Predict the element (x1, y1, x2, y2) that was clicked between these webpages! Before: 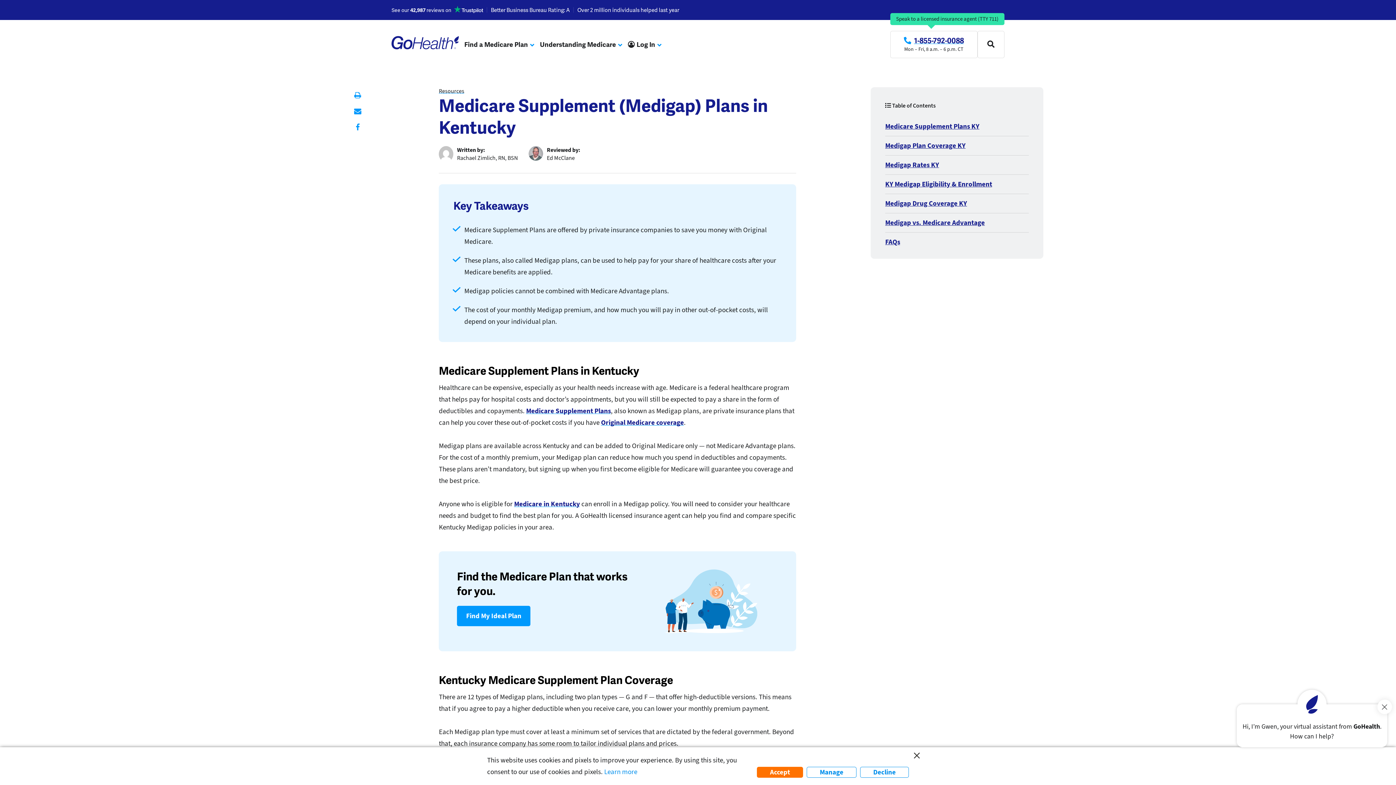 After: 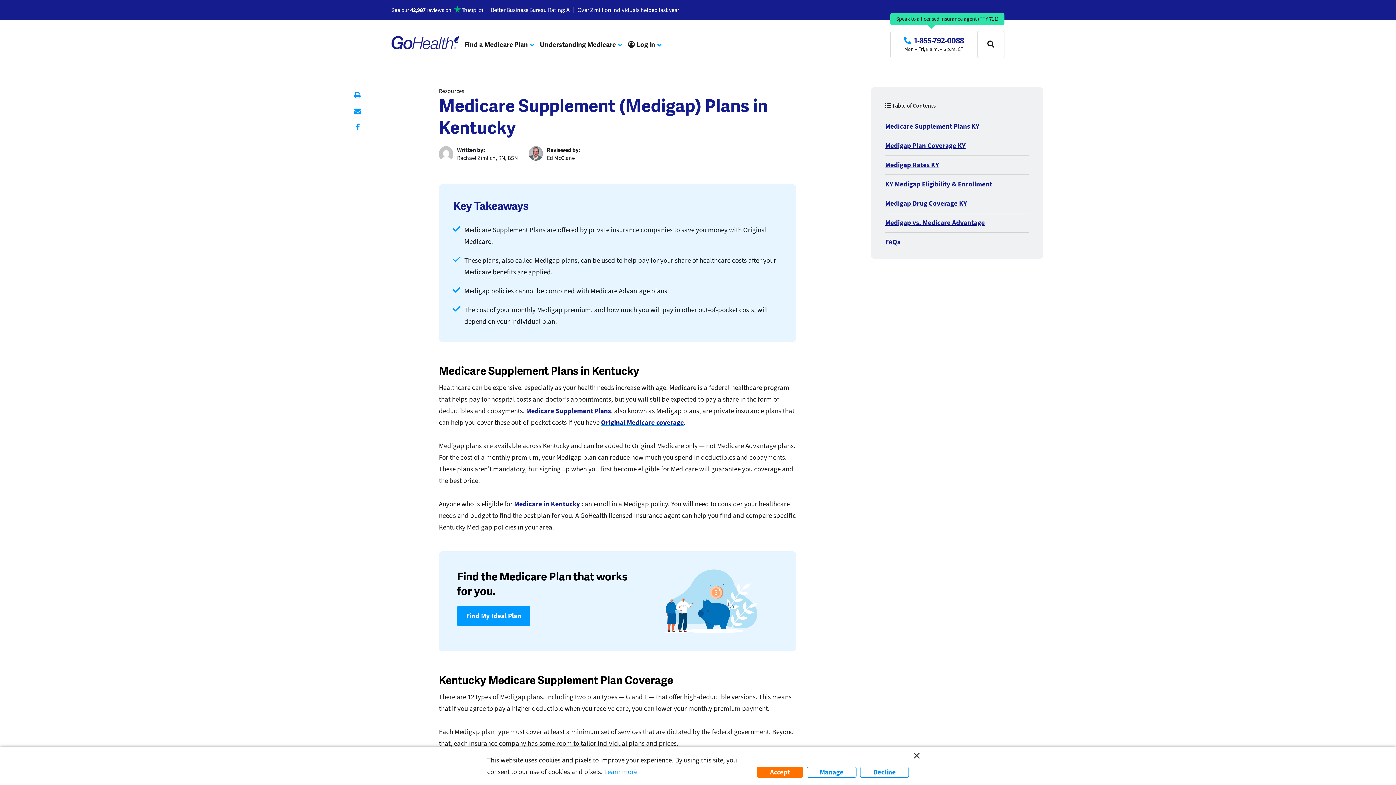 Action: bbox: (1377, 700, 1392, 714)